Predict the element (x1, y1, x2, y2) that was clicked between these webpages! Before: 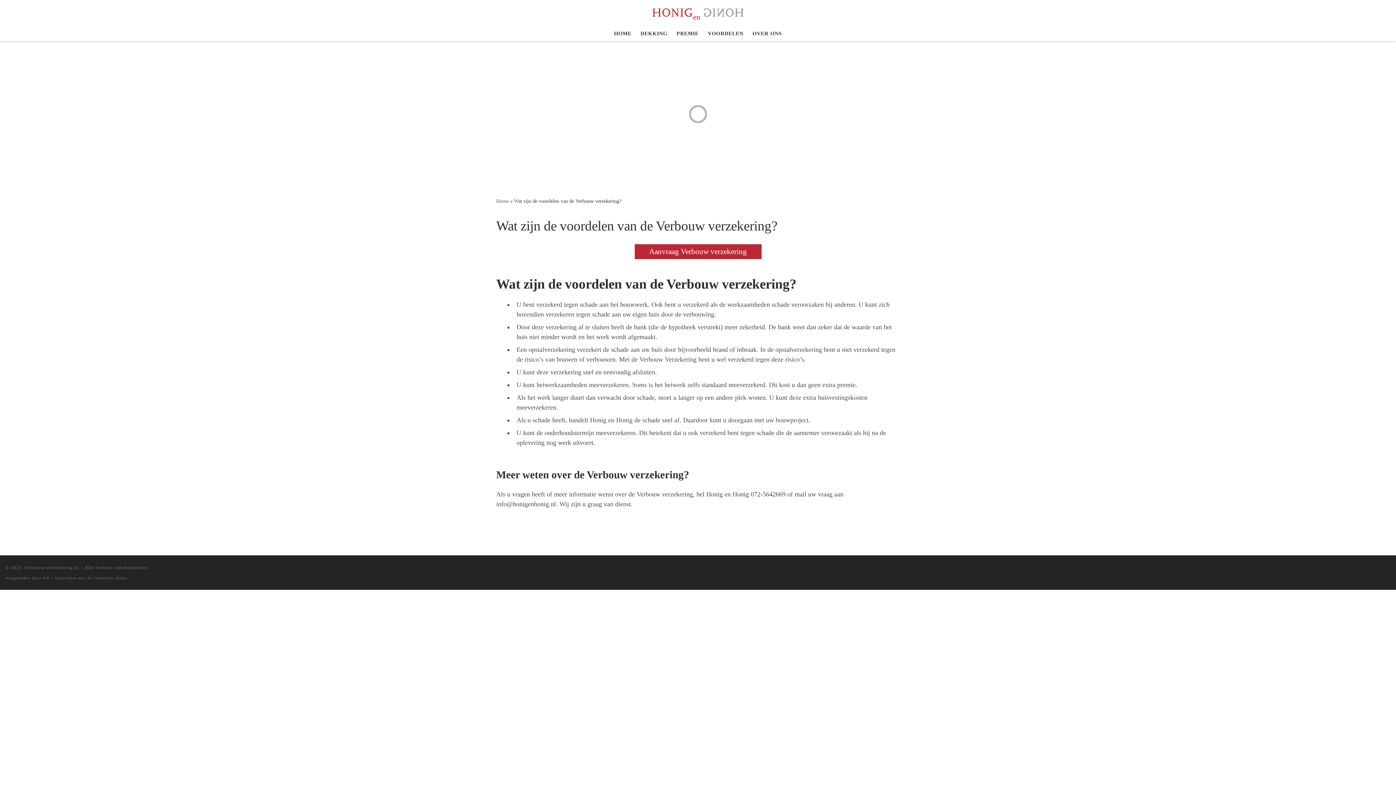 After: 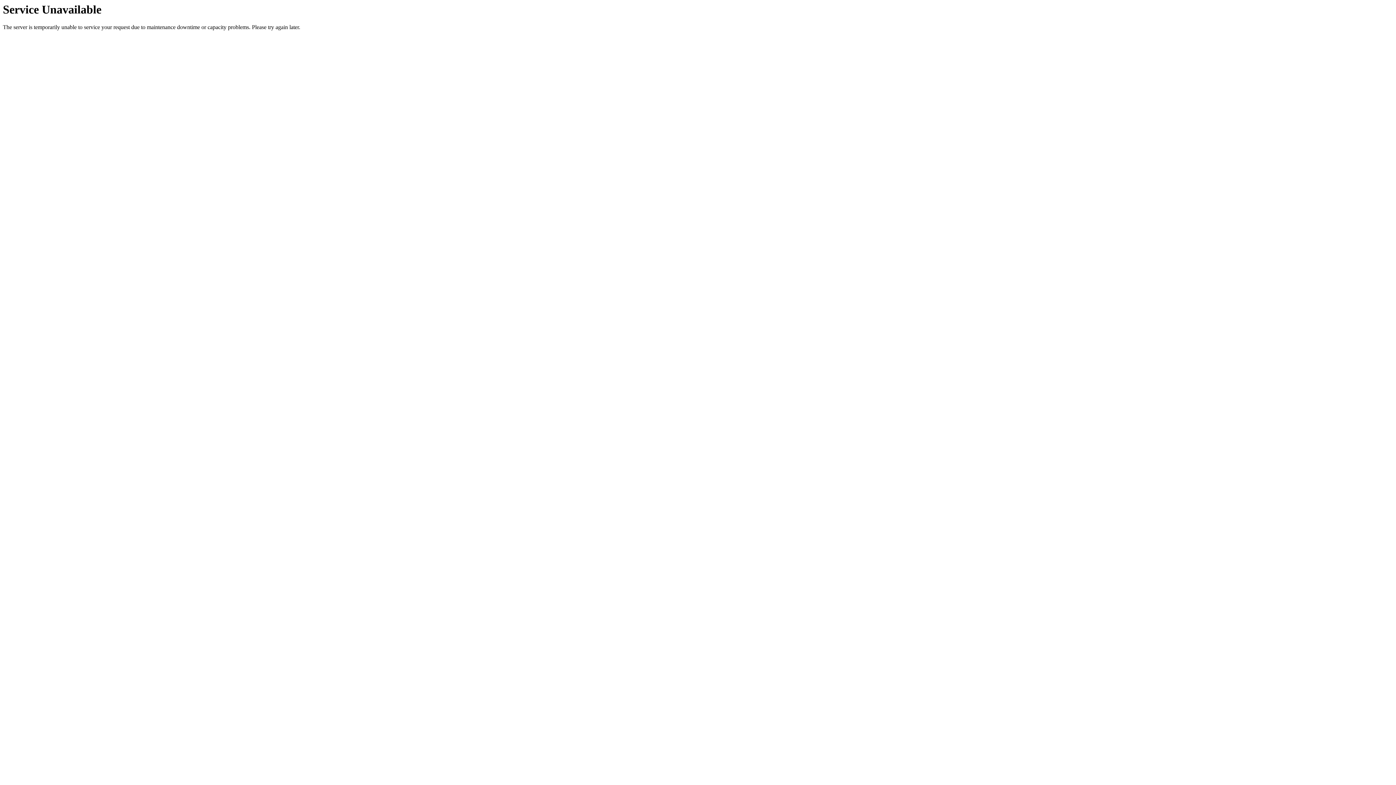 Action: bbox: (496, 198, 508, 204) label: Home